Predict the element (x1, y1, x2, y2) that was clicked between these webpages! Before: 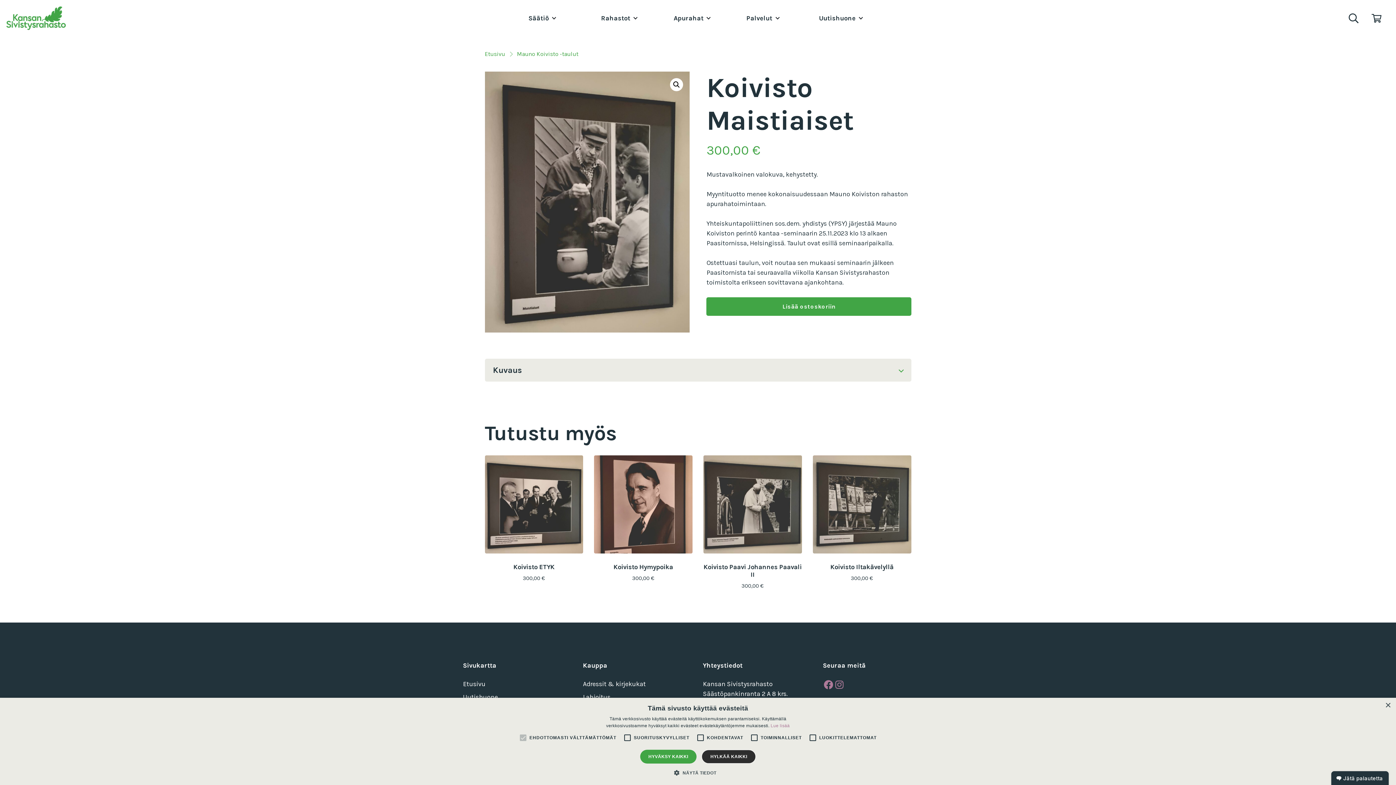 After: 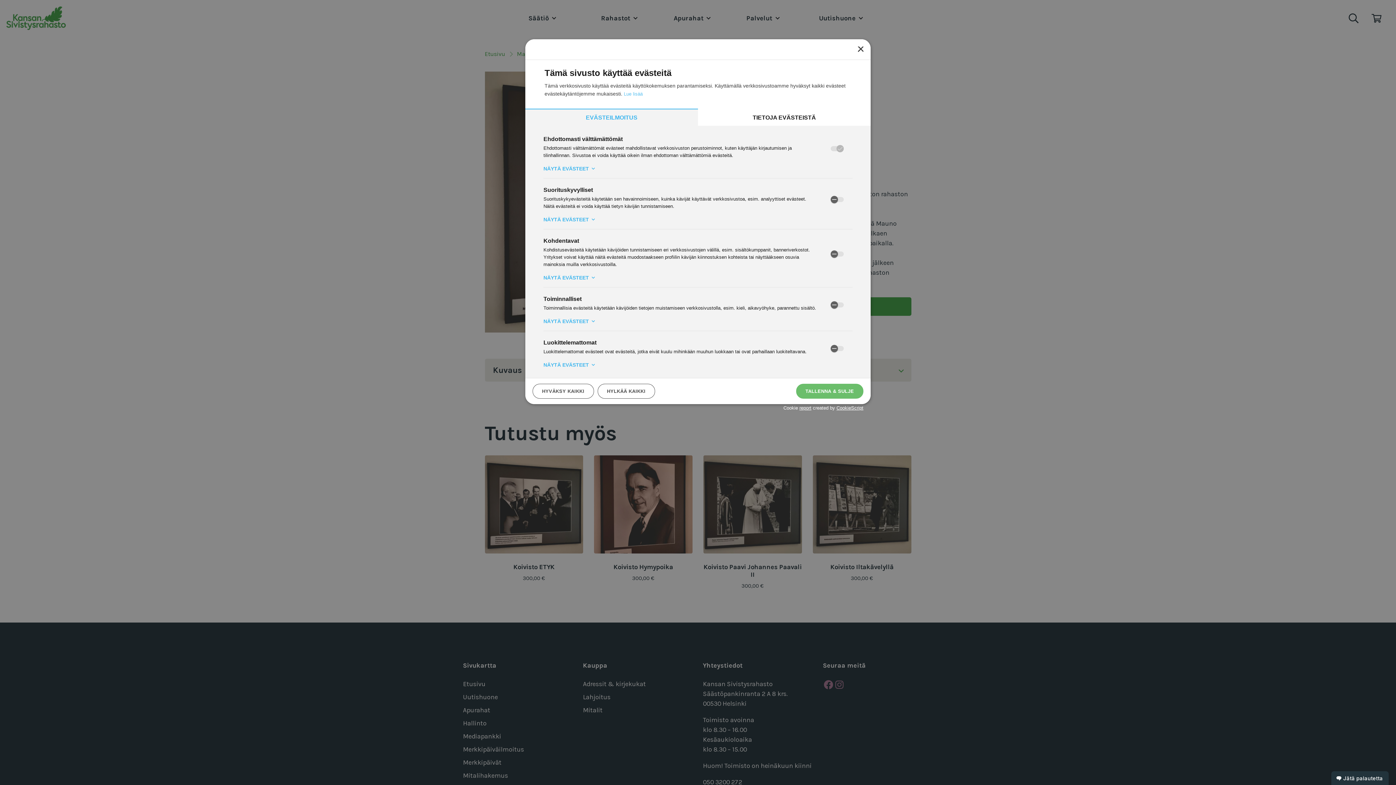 Action: bbox: (679, 769, 716, 776) label:  NÄYTÄ TIEDOT